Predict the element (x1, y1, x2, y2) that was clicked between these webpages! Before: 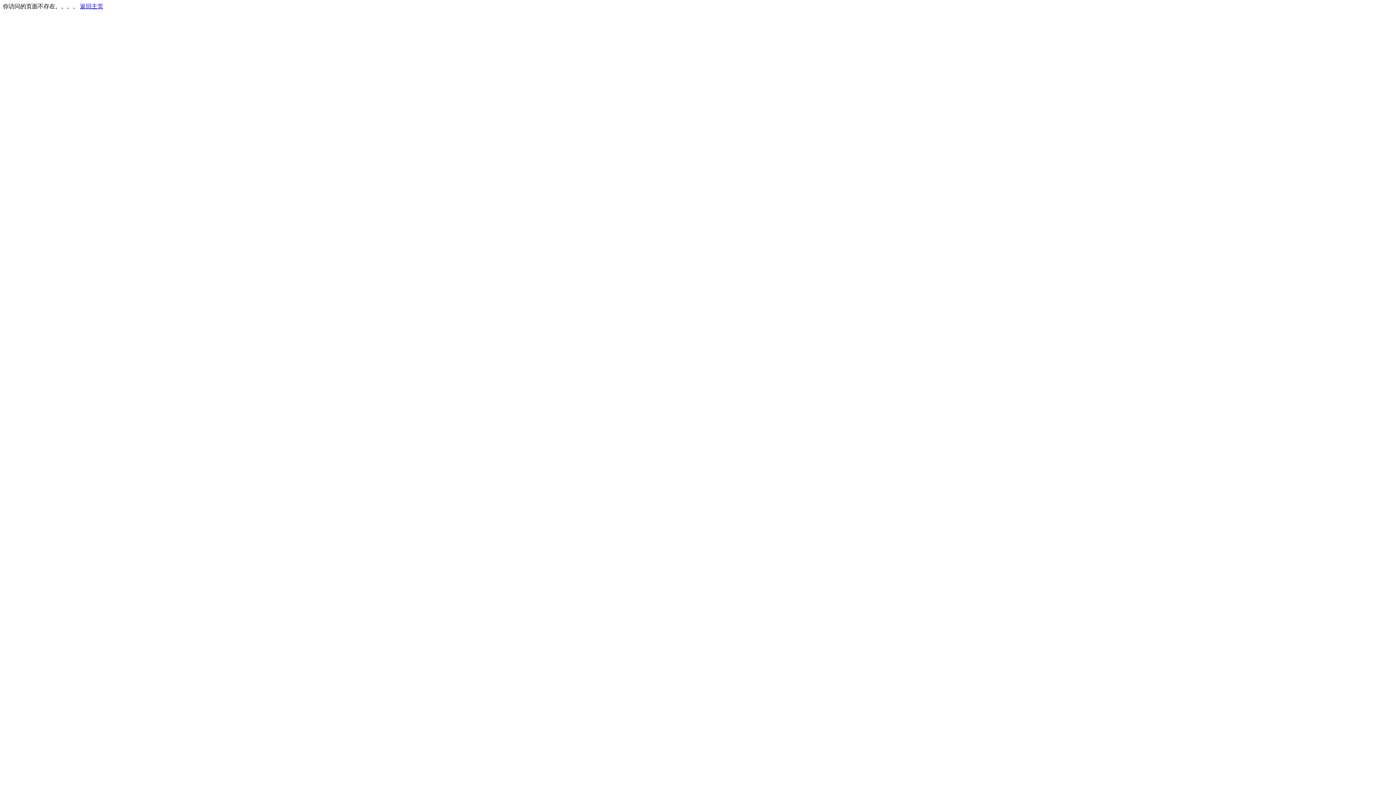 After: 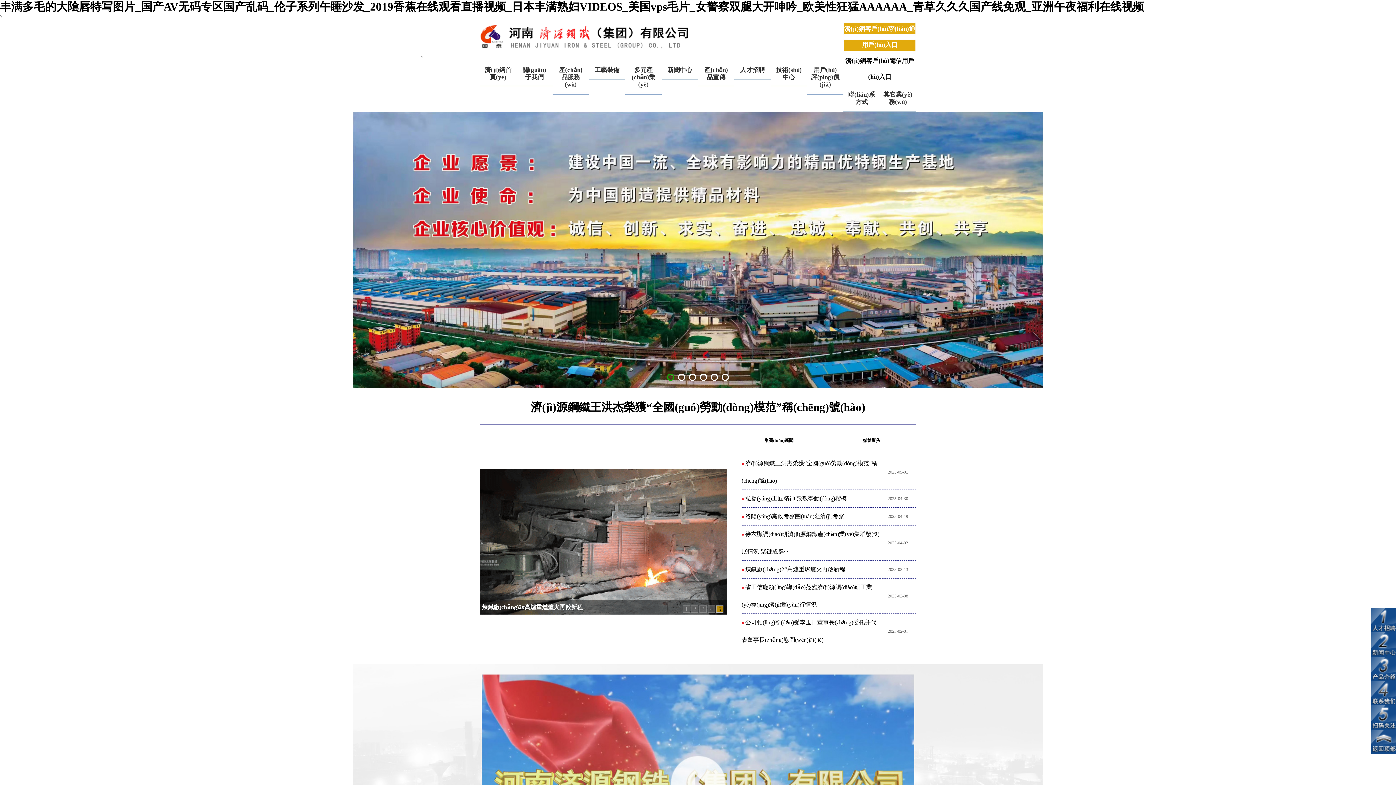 Action: bbox: (80, 3, 103, 9) label: 返回主页